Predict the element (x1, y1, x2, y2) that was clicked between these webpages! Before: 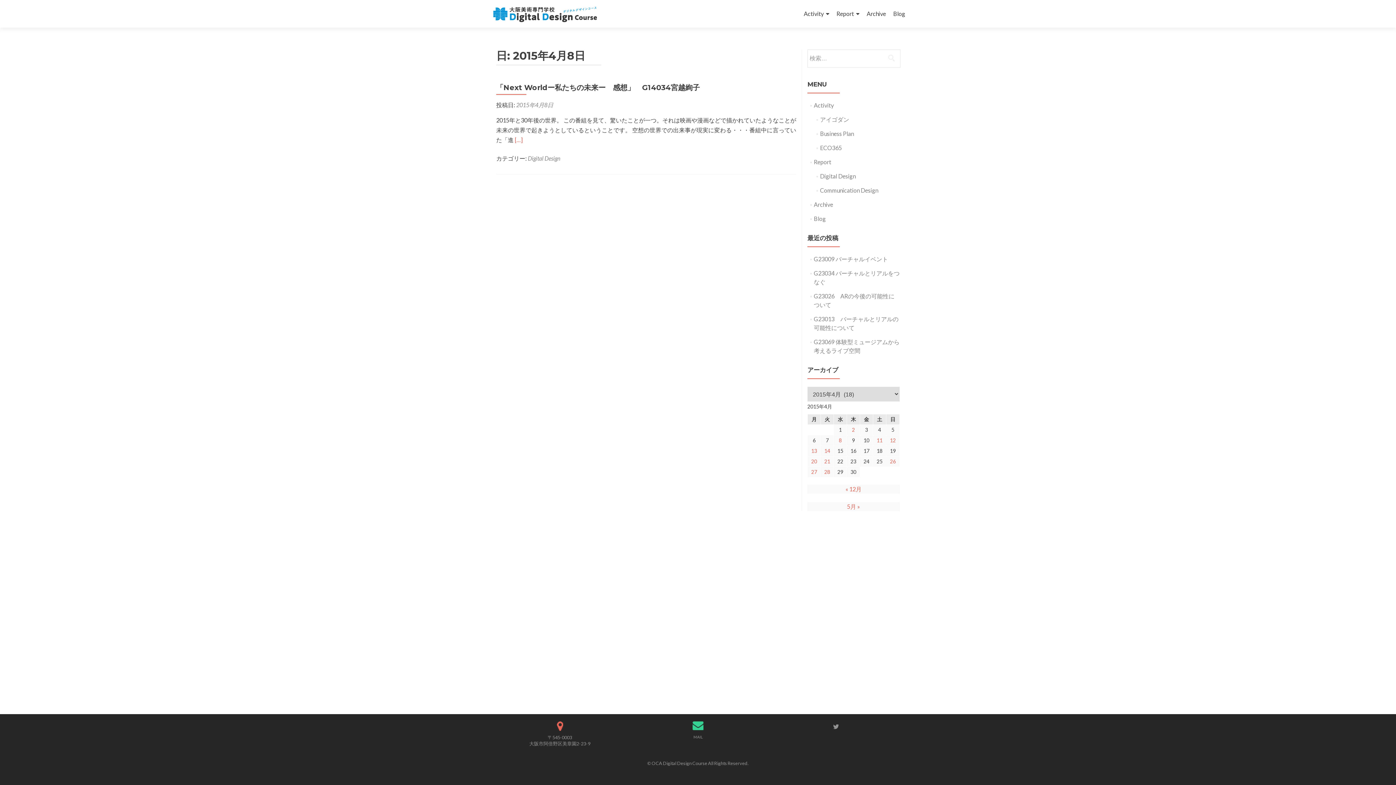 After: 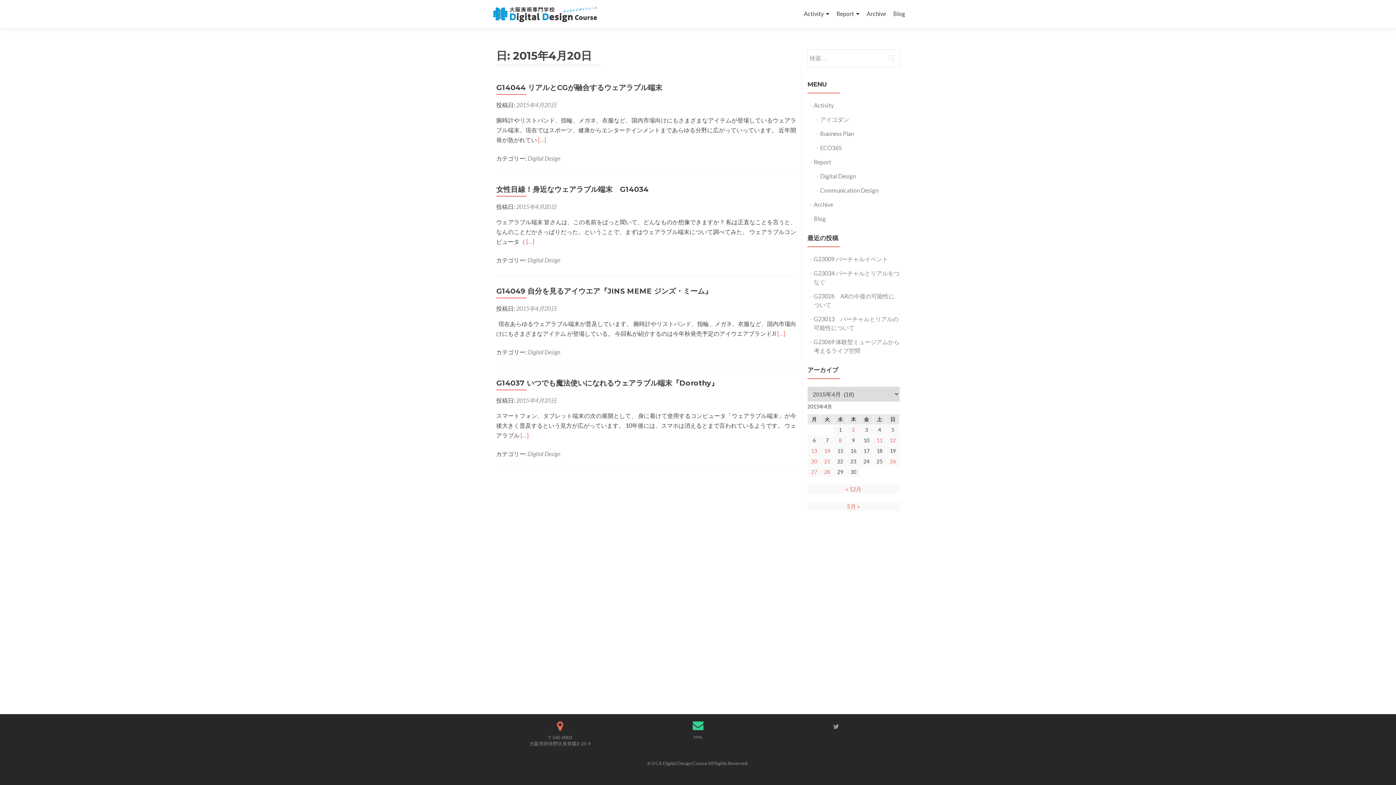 Action: bbox: (808, 456, 820, 466) label: 2015年4月20日 に投稿を公開